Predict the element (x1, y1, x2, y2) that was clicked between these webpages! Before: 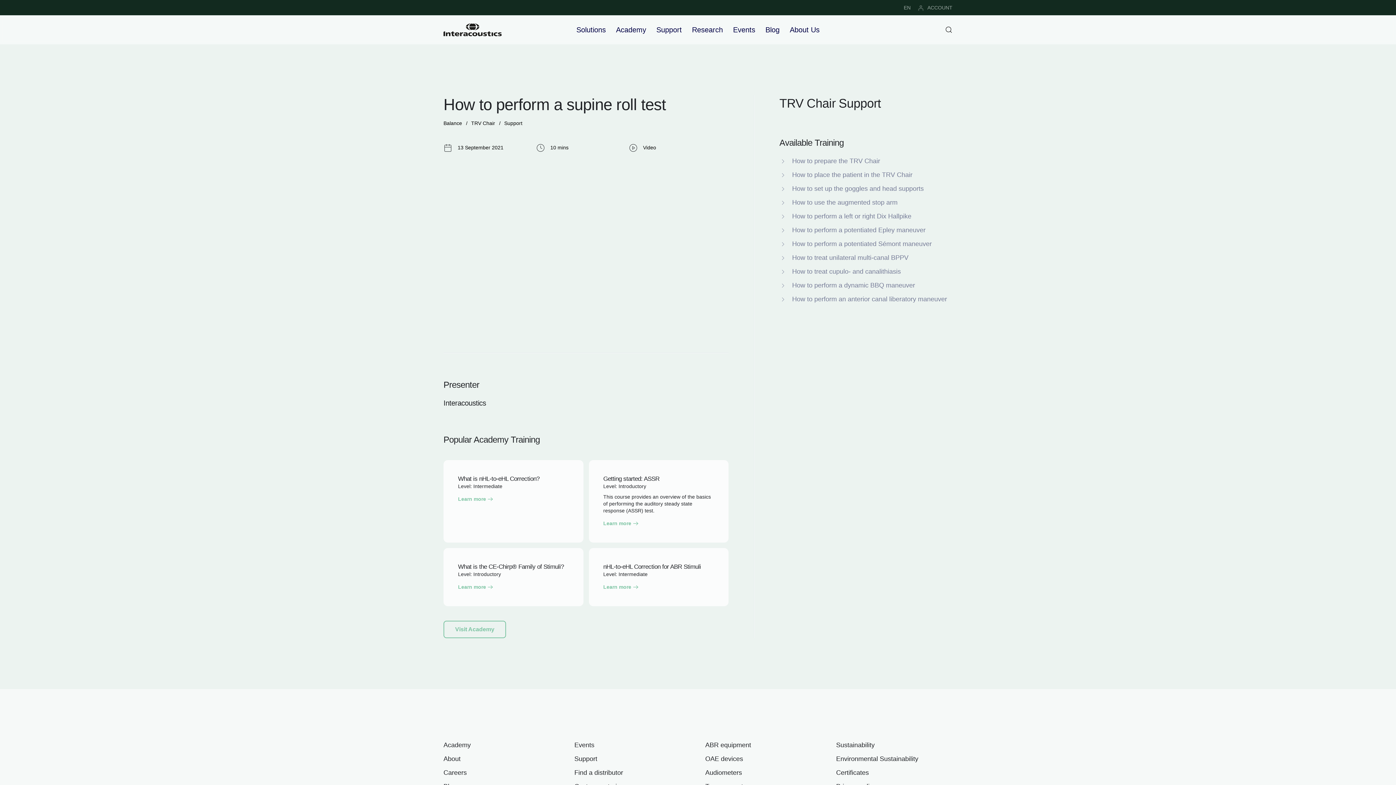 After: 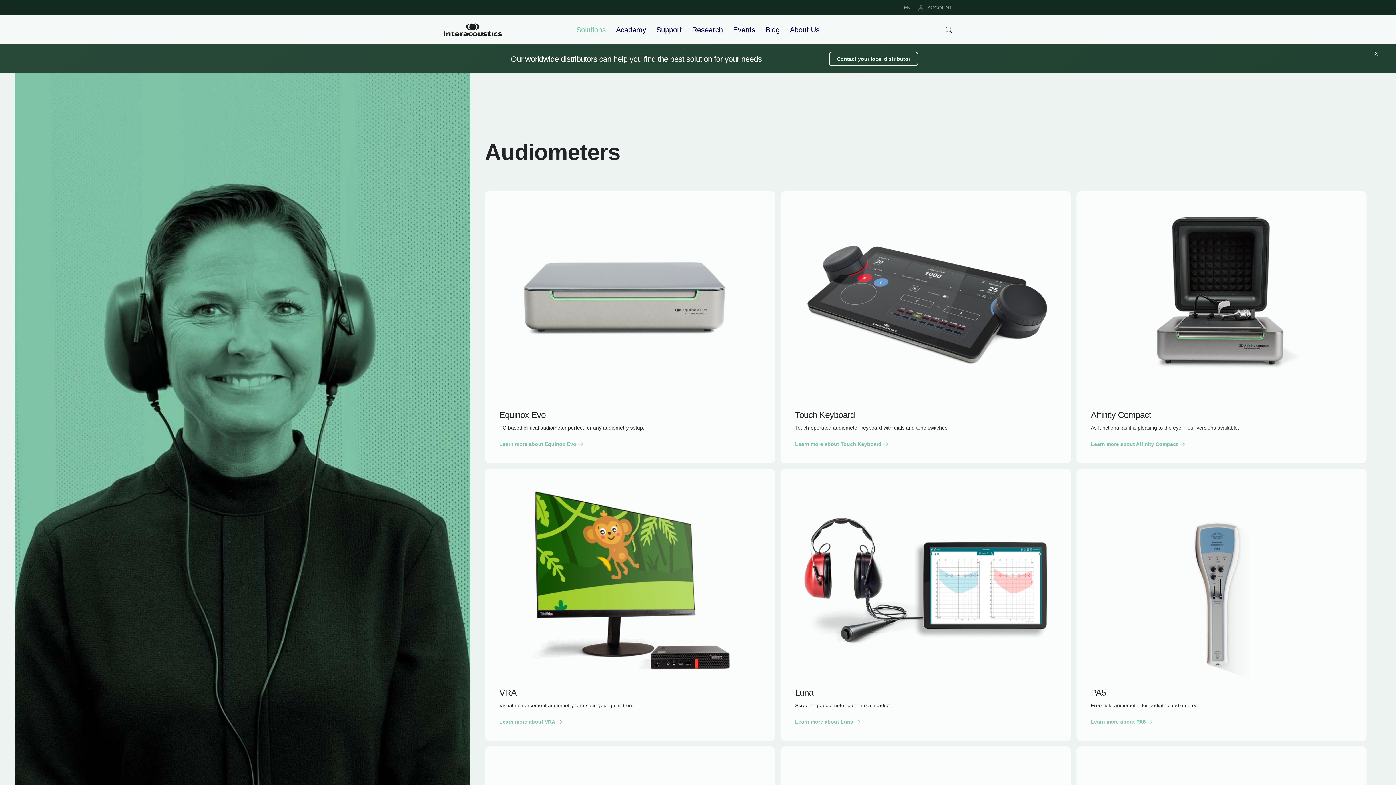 Action: label: Audiometers bbox: (705, 769, 742, 776)